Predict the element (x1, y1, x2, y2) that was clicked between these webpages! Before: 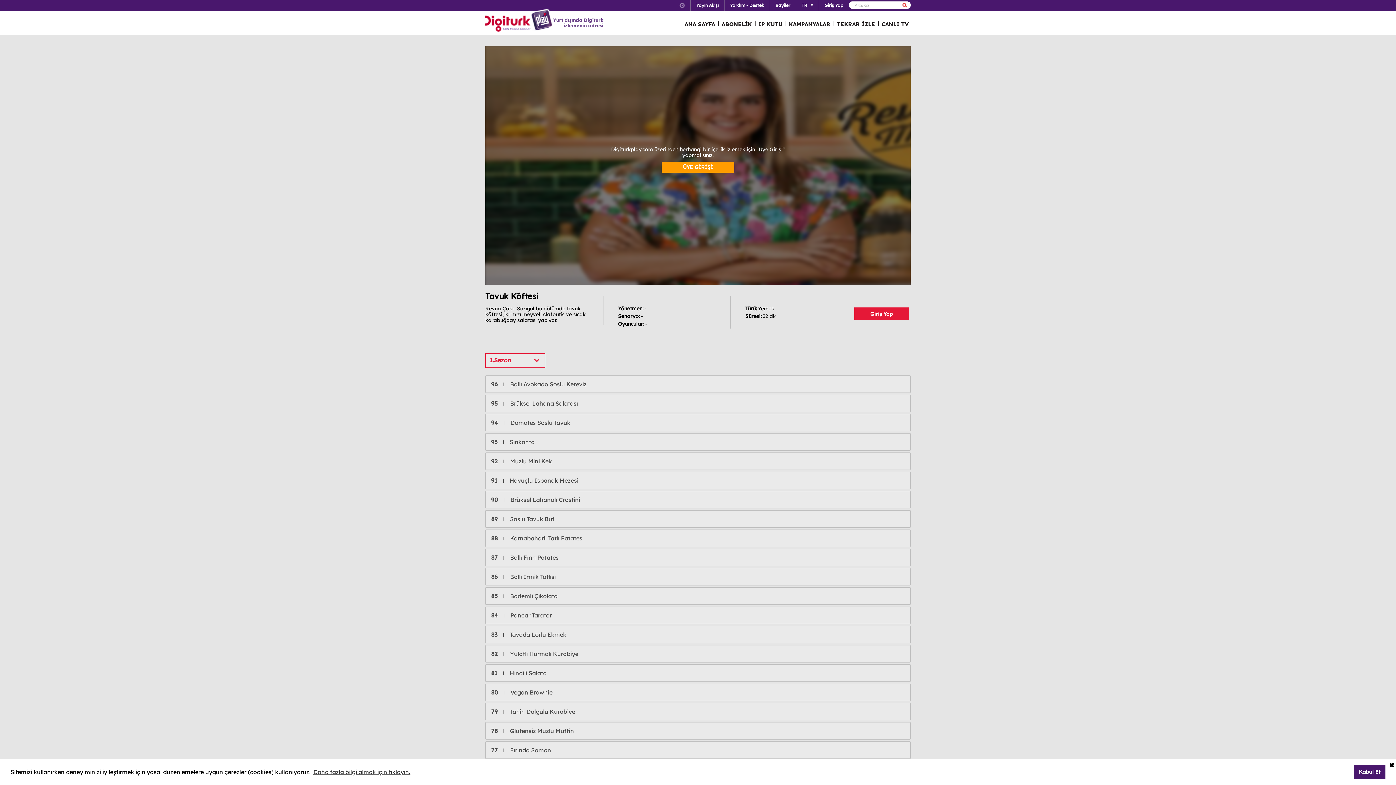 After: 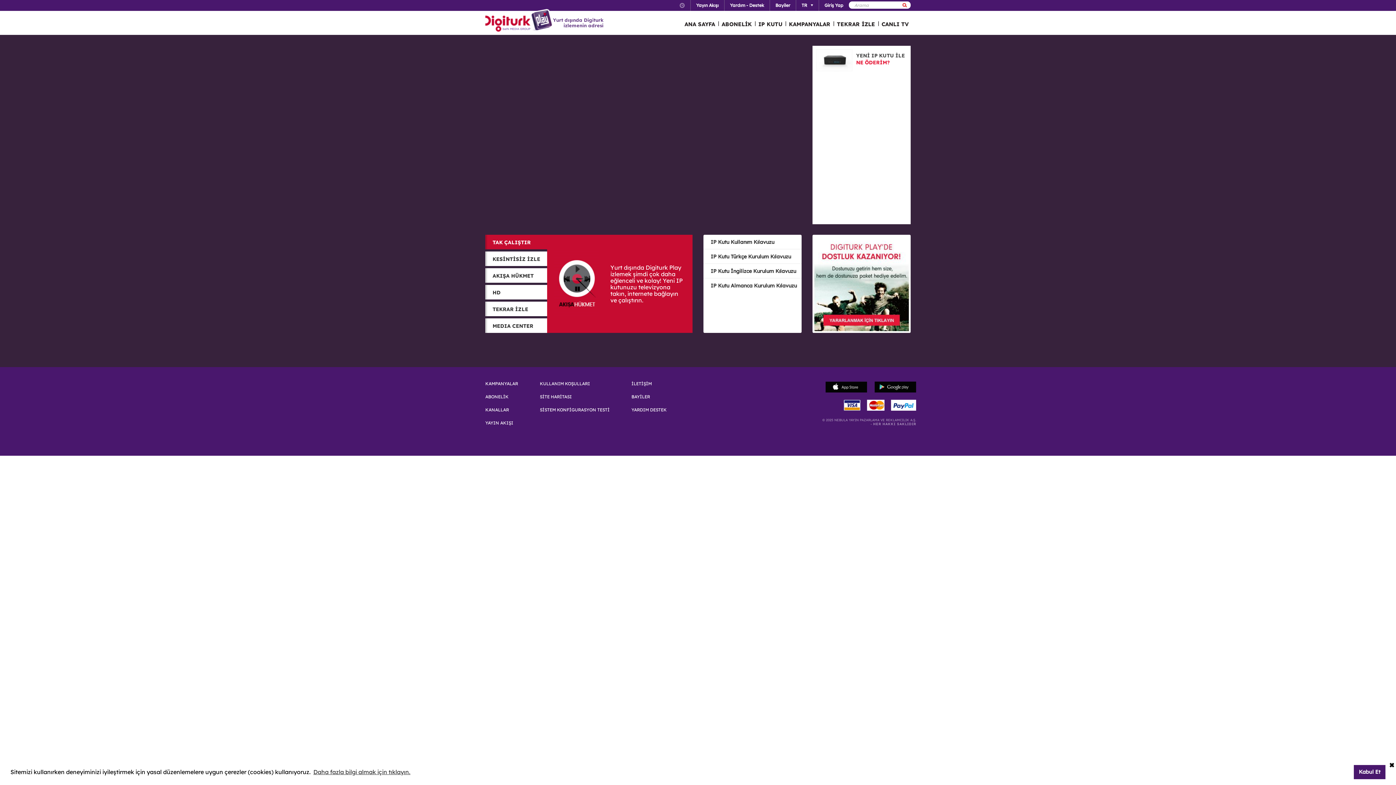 Action: label: IP KUTU bbox: (754, 12, 785, 34)